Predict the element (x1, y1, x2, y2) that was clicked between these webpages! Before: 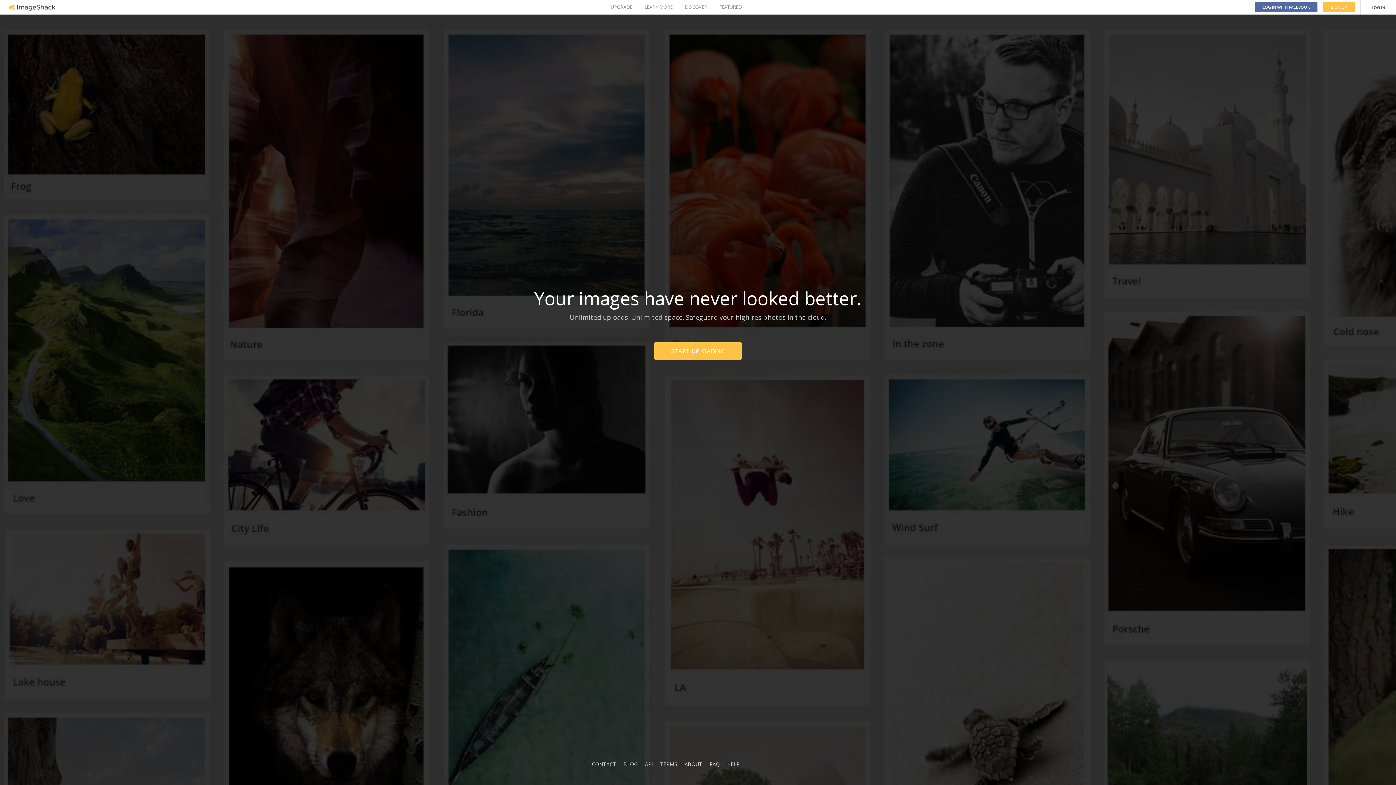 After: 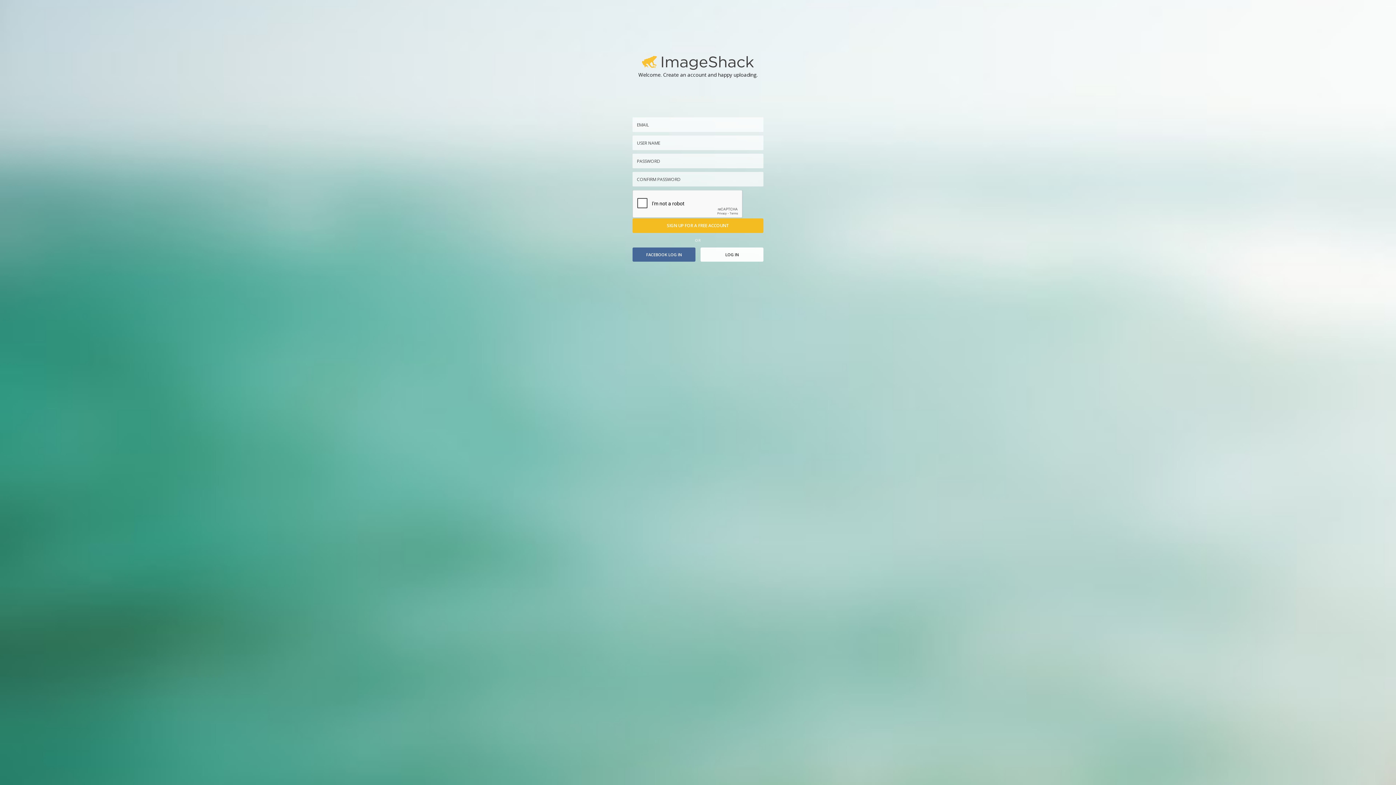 Action: label: START UPLOADING bbox: (654, 342, 741, 360)